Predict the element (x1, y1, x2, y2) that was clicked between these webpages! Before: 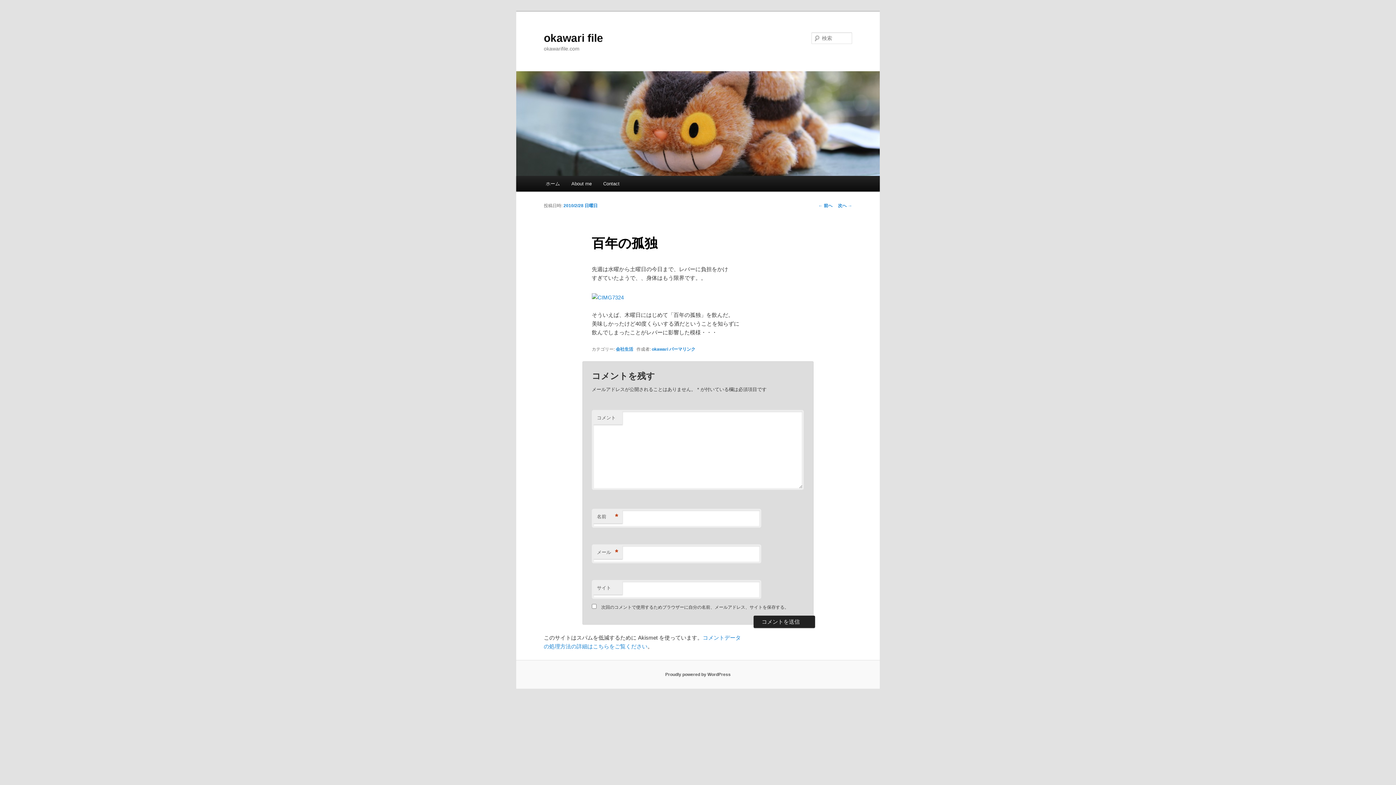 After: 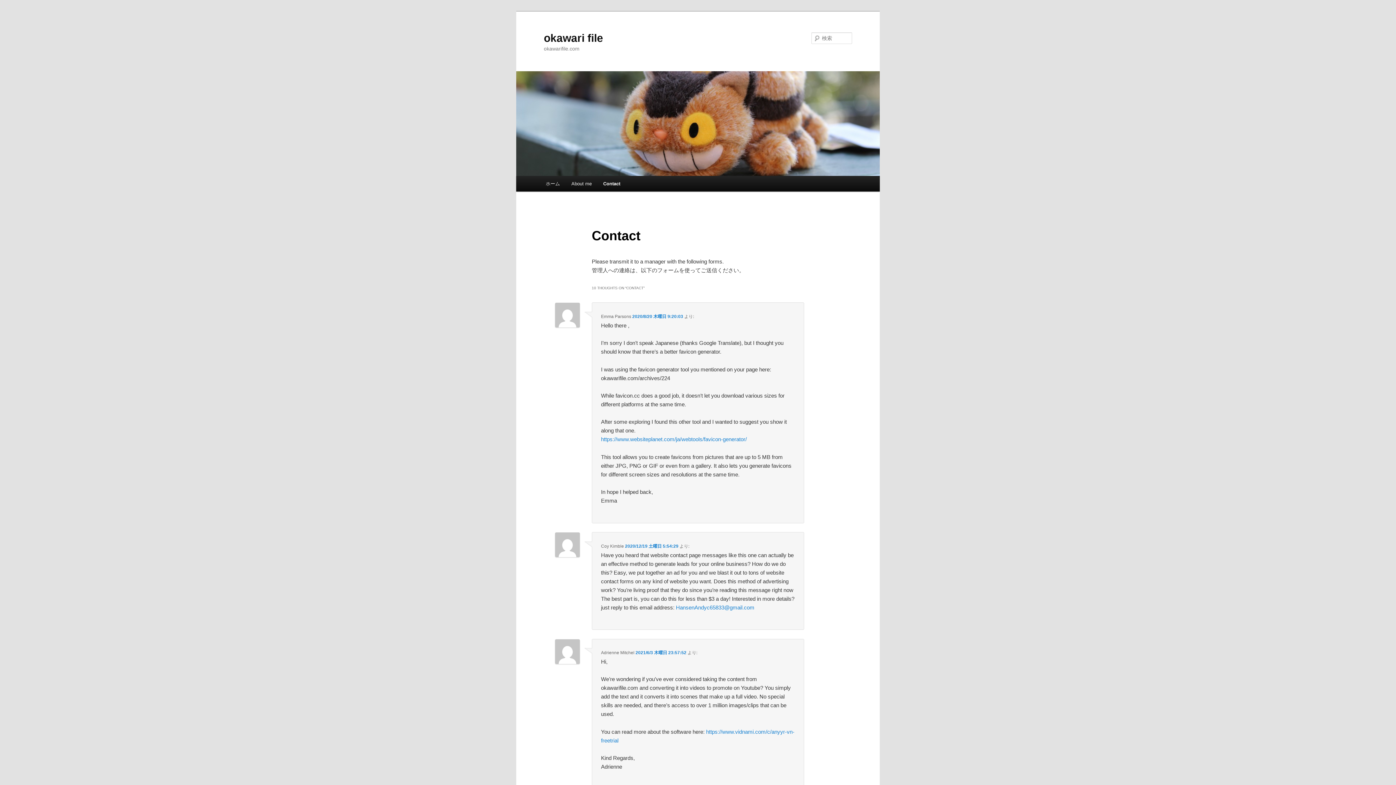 Action: label: Contact bbox: (597, 176, 625, 191)